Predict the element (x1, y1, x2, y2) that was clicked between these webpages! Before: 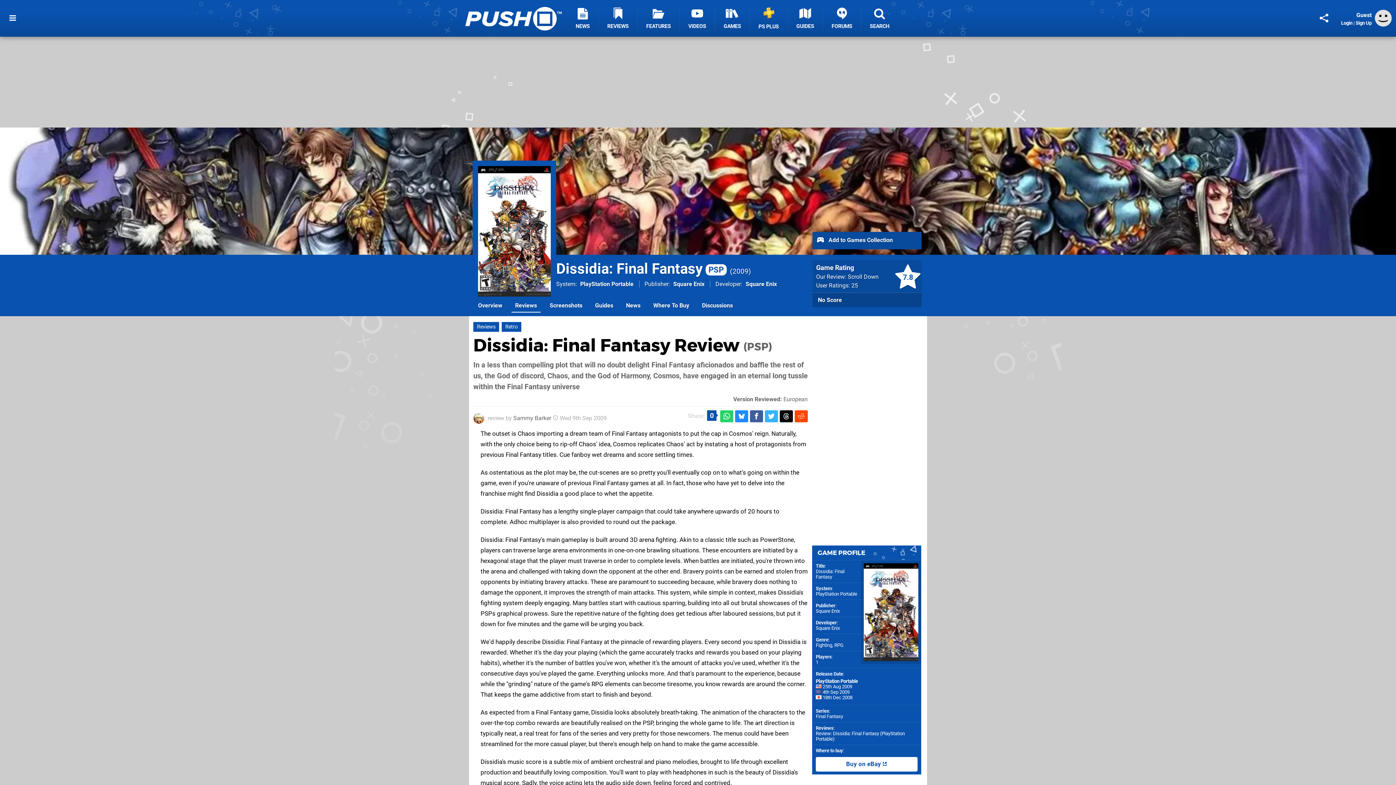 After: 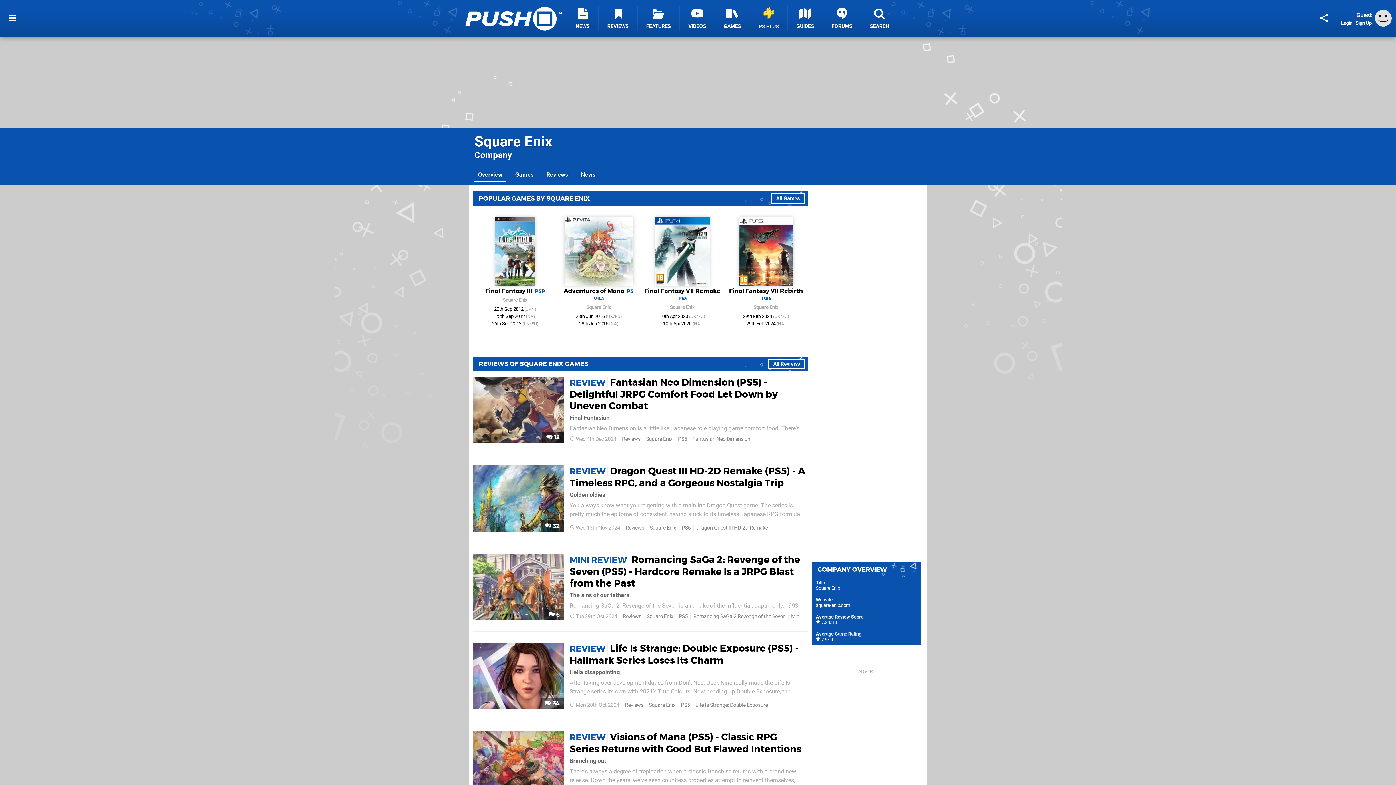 Action: label: Square Enix bbox: (816, 625, 840, 631)